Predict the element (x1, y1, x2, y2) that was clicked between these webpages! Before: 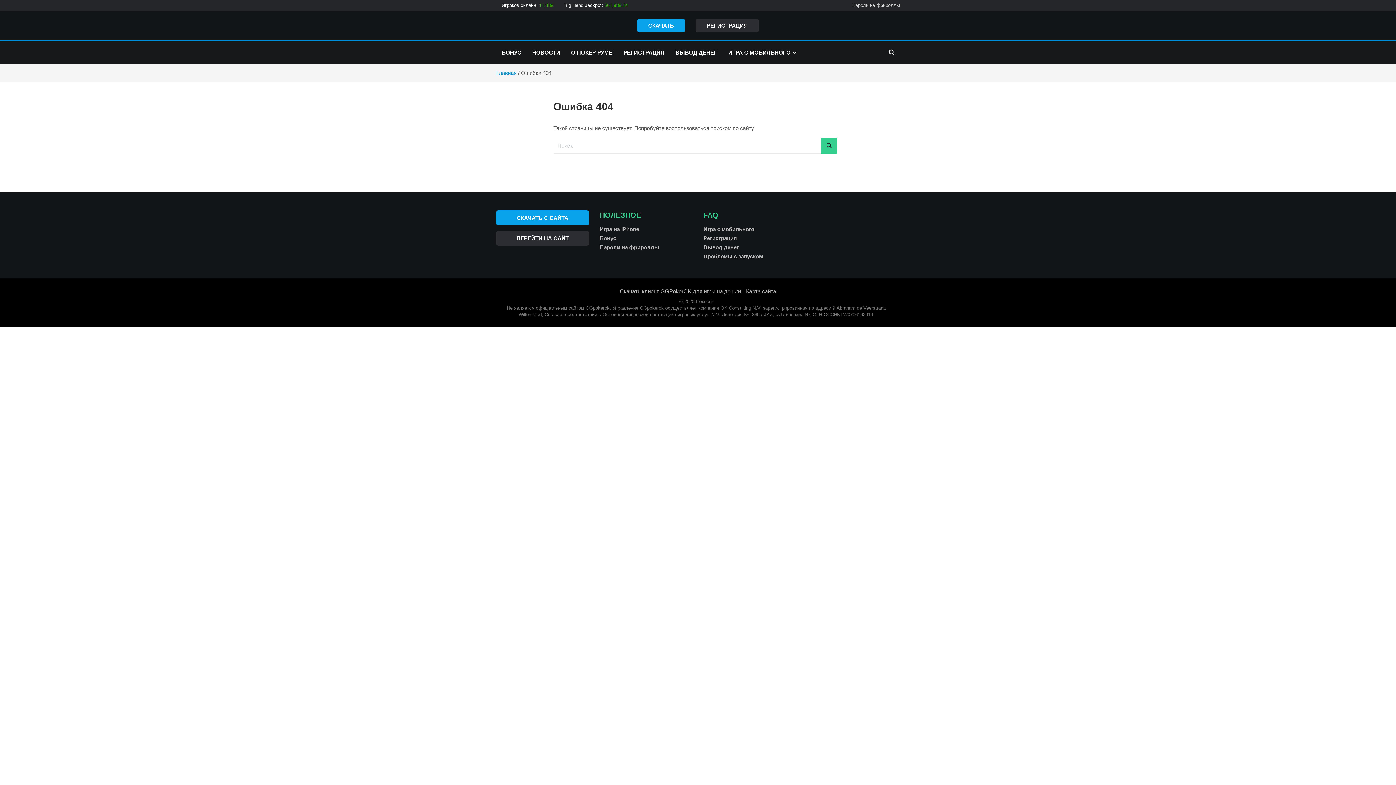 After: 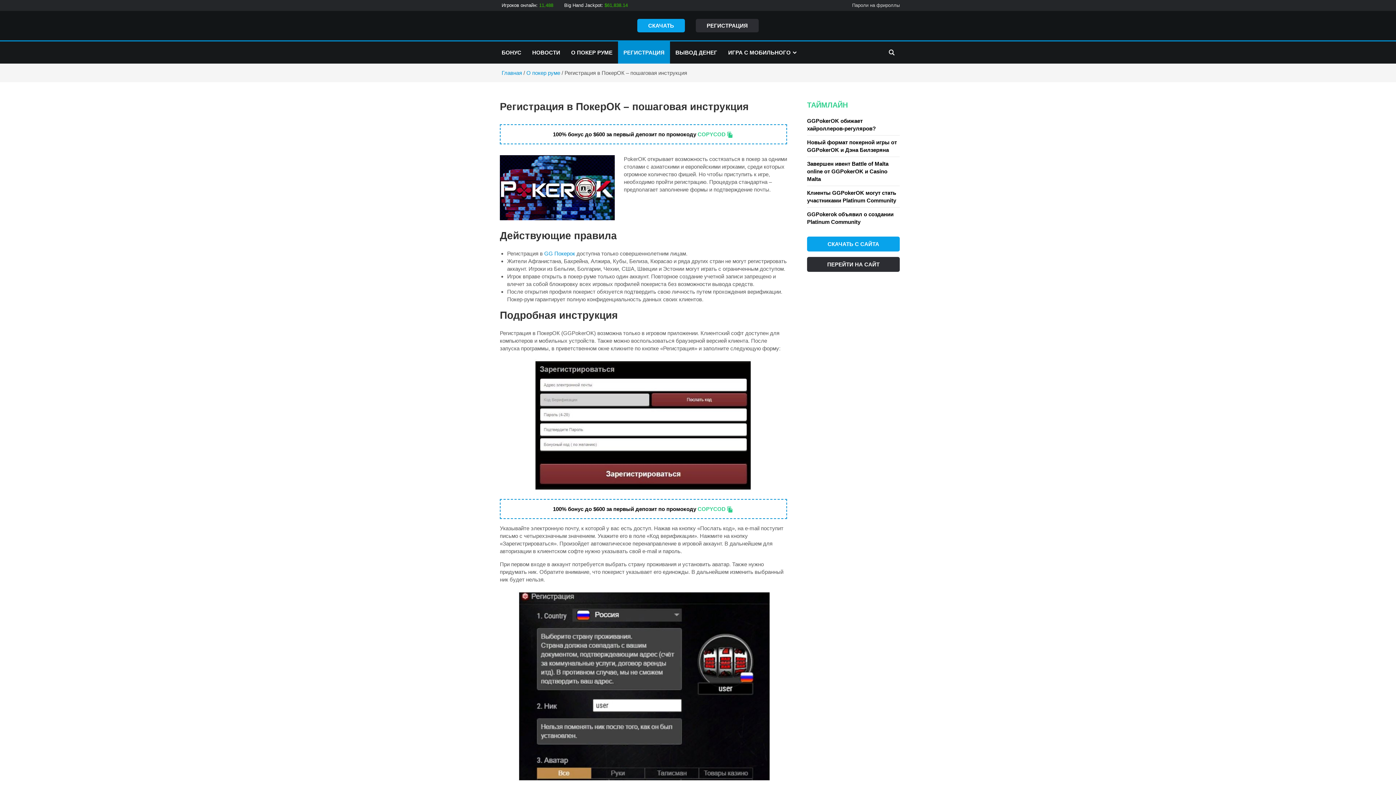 Action: bbox: (703, 235, 737, 241) label: Регистрация